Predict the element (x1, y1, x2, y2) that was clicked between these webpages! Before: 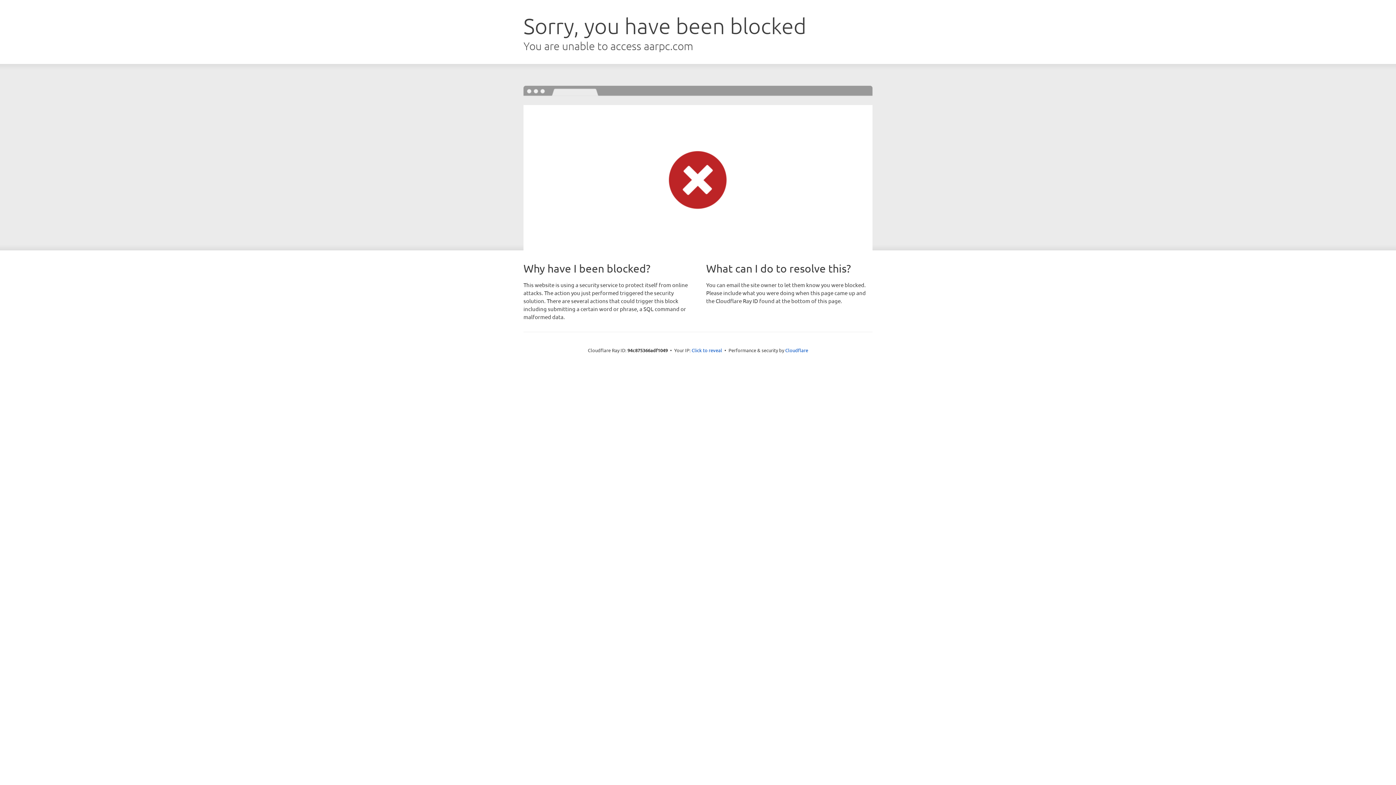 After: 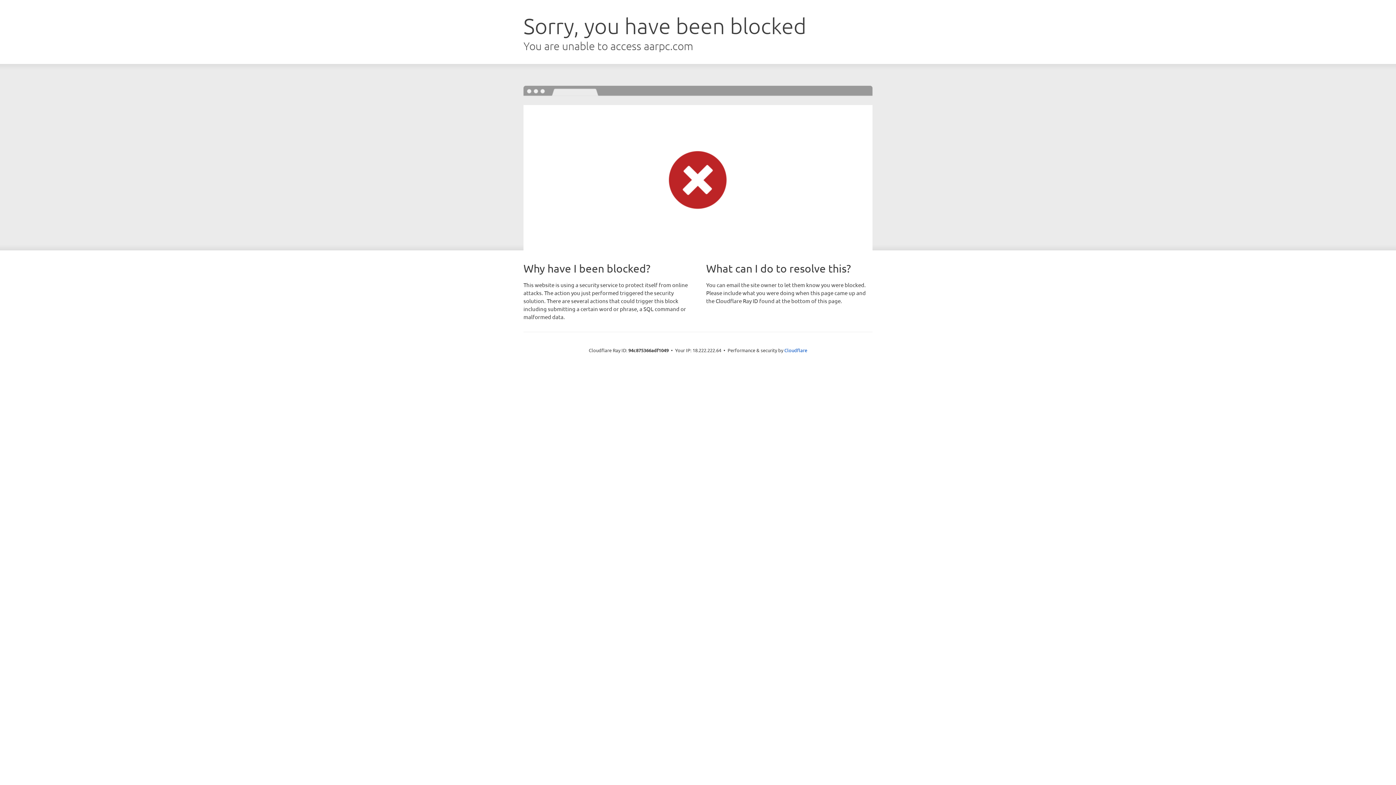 Action: label: Click to reveal bbox: (691, 346, 722, 353)